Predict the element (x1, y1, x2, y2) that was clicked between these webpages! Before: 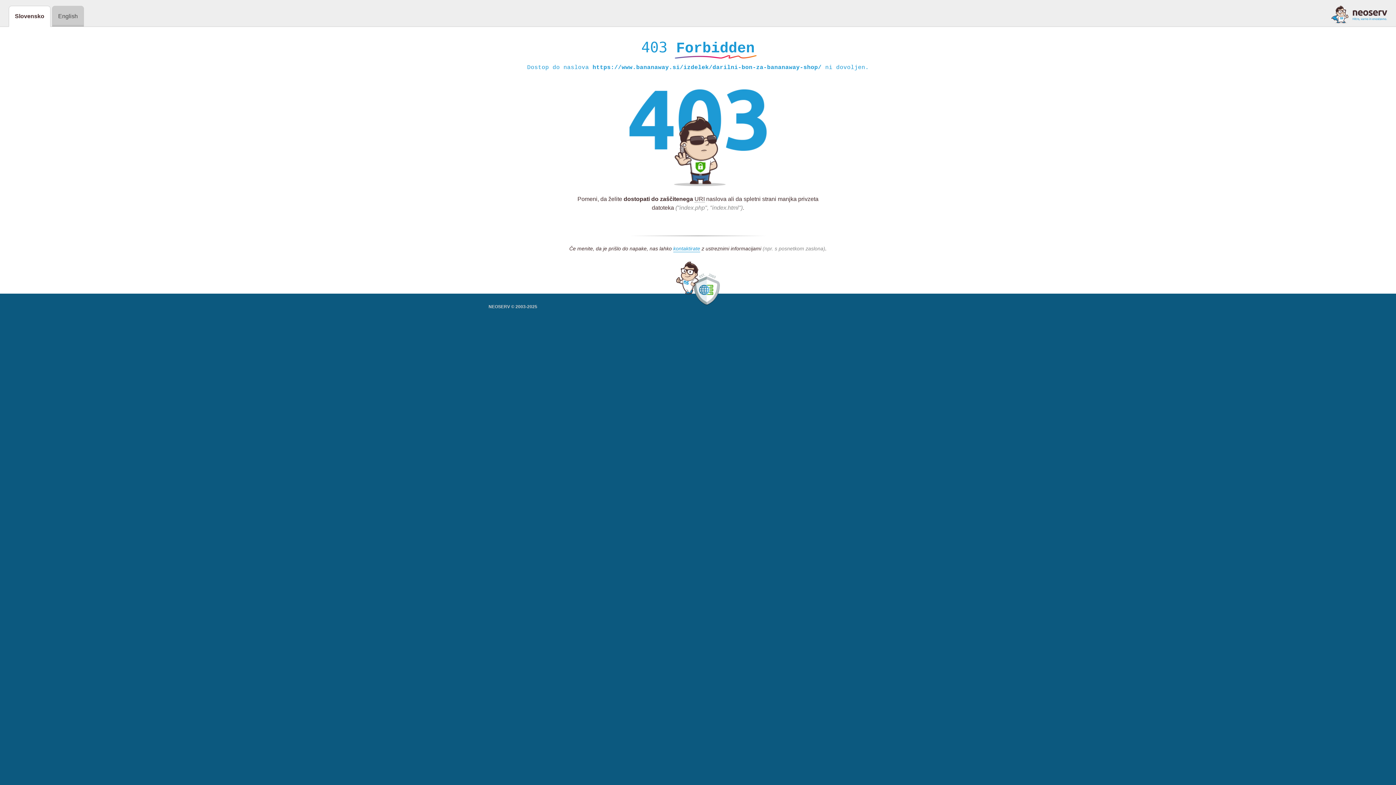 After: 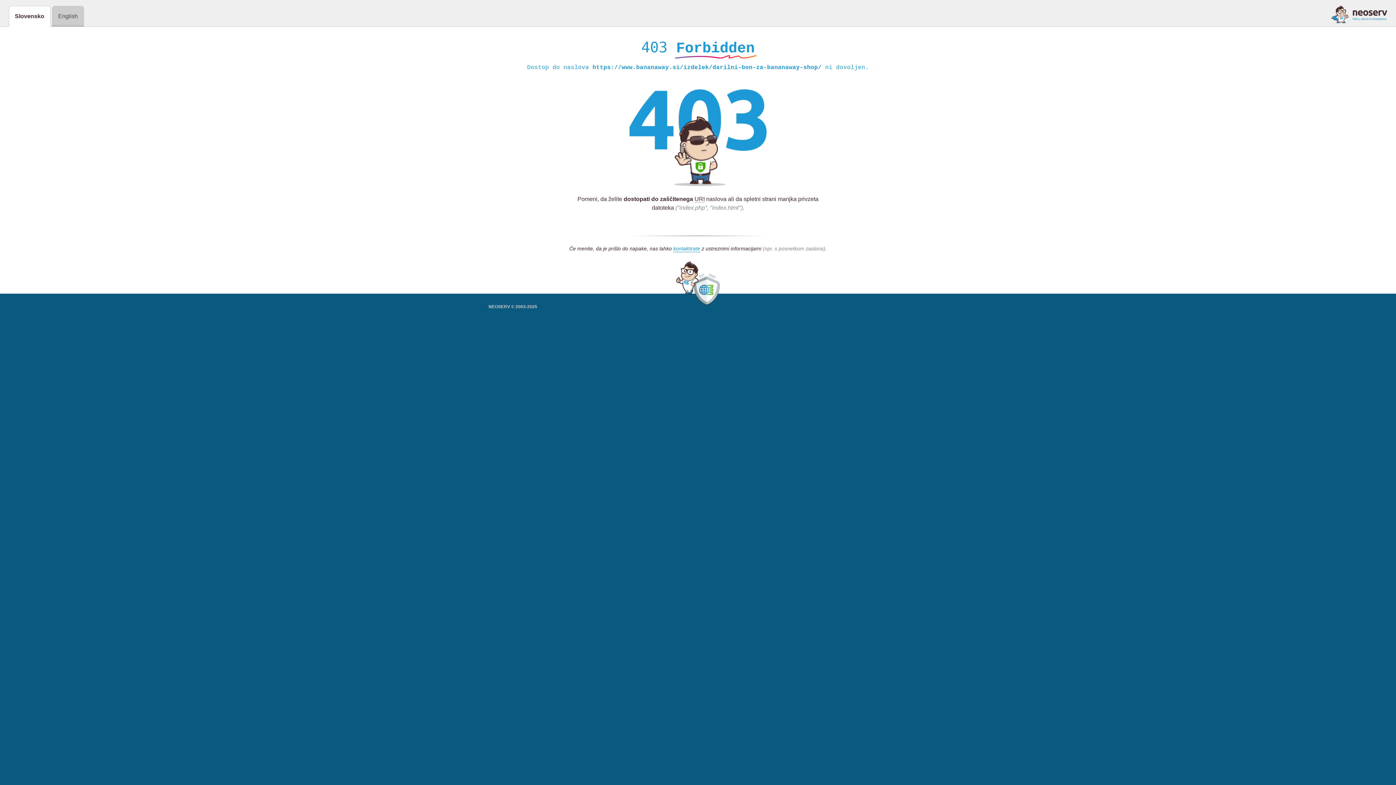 Action: bbox: (1331, 5, 1387, 23)